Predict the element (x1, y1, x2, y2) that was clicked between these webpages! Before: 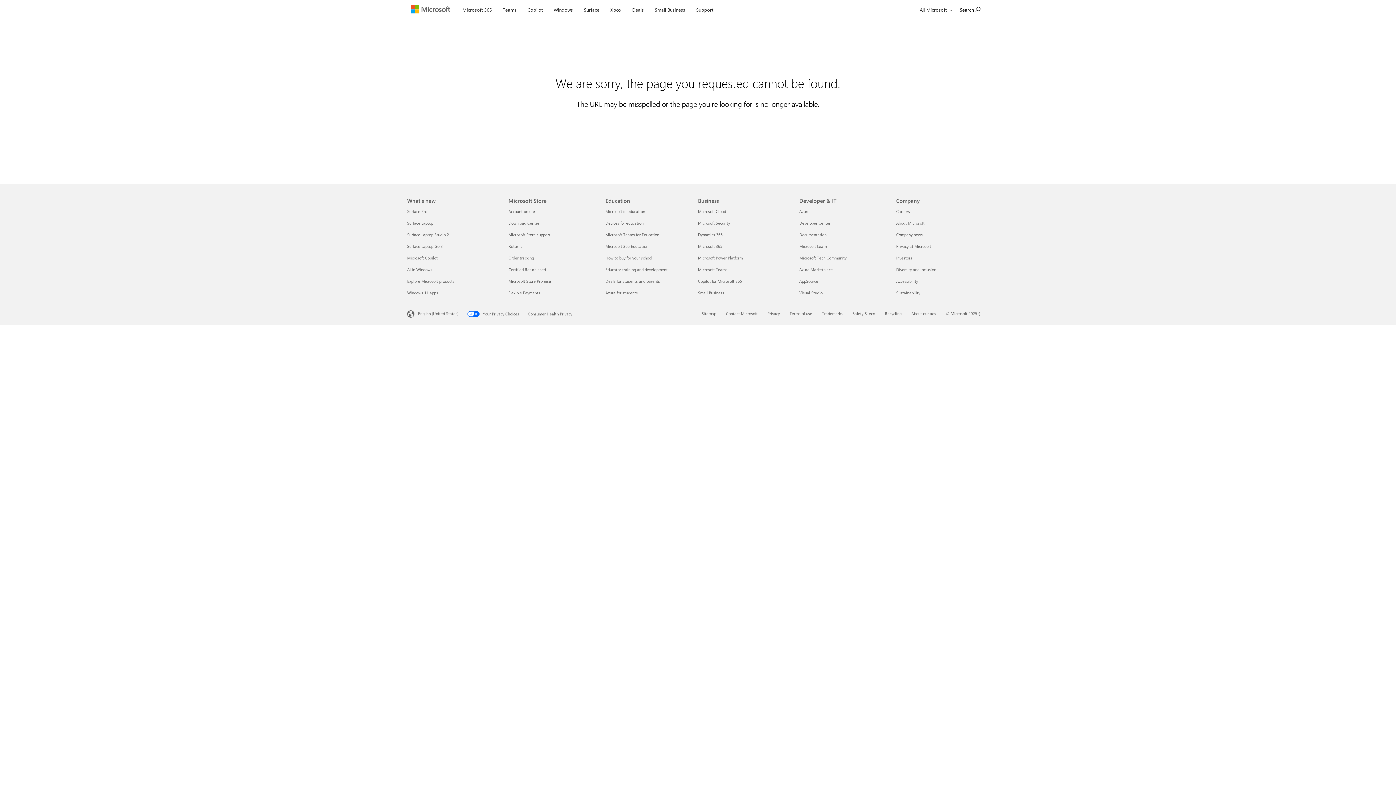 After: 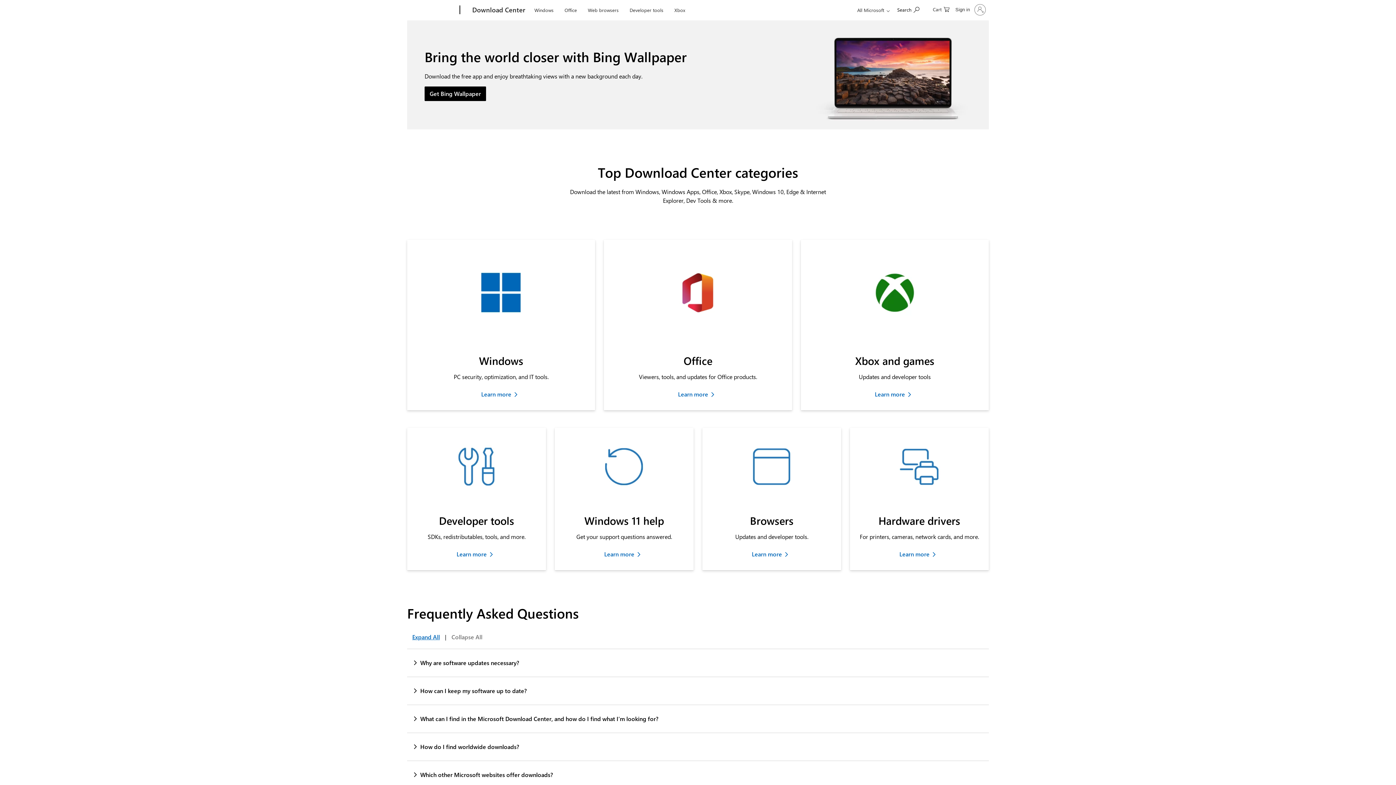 Action: label: Download Center Microsoft Store bbox: (508, 220, 539, 225)